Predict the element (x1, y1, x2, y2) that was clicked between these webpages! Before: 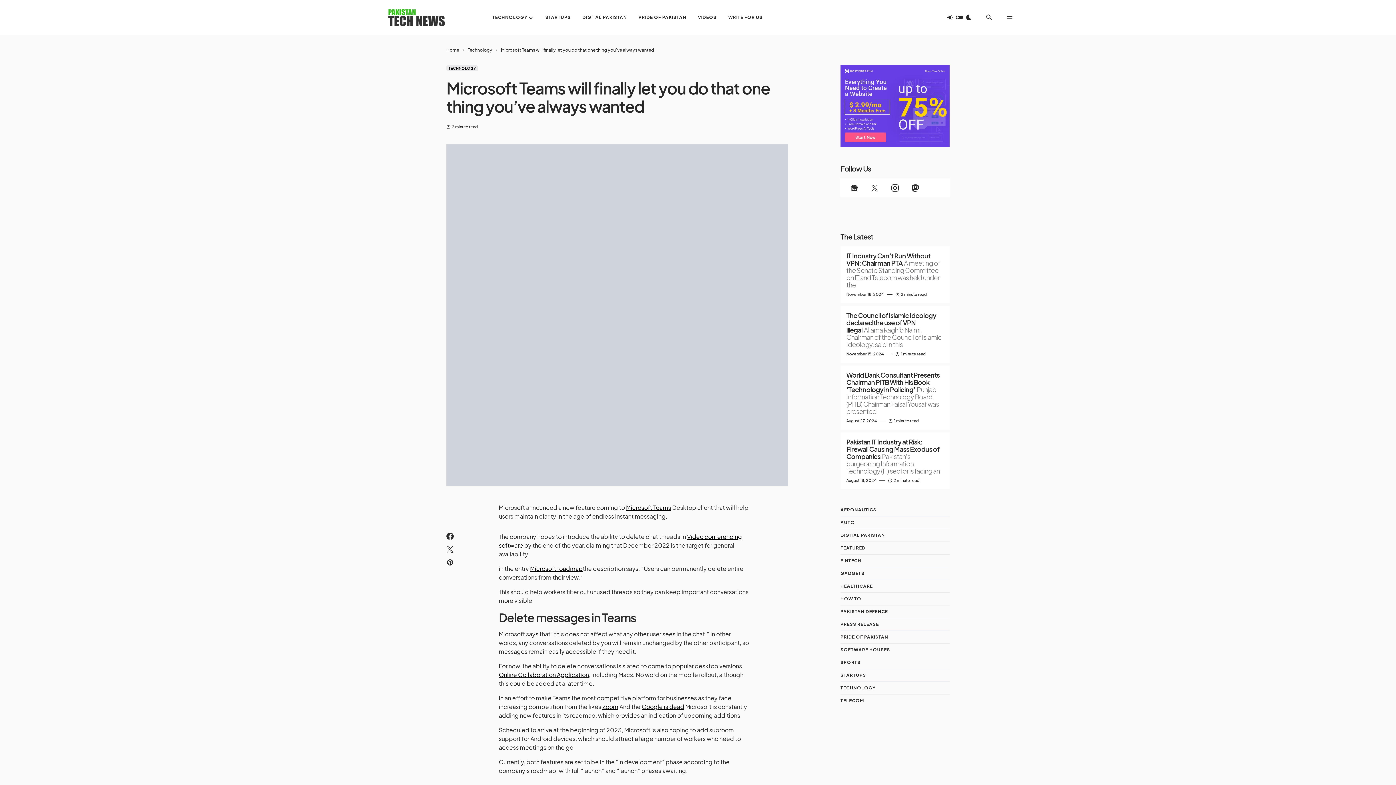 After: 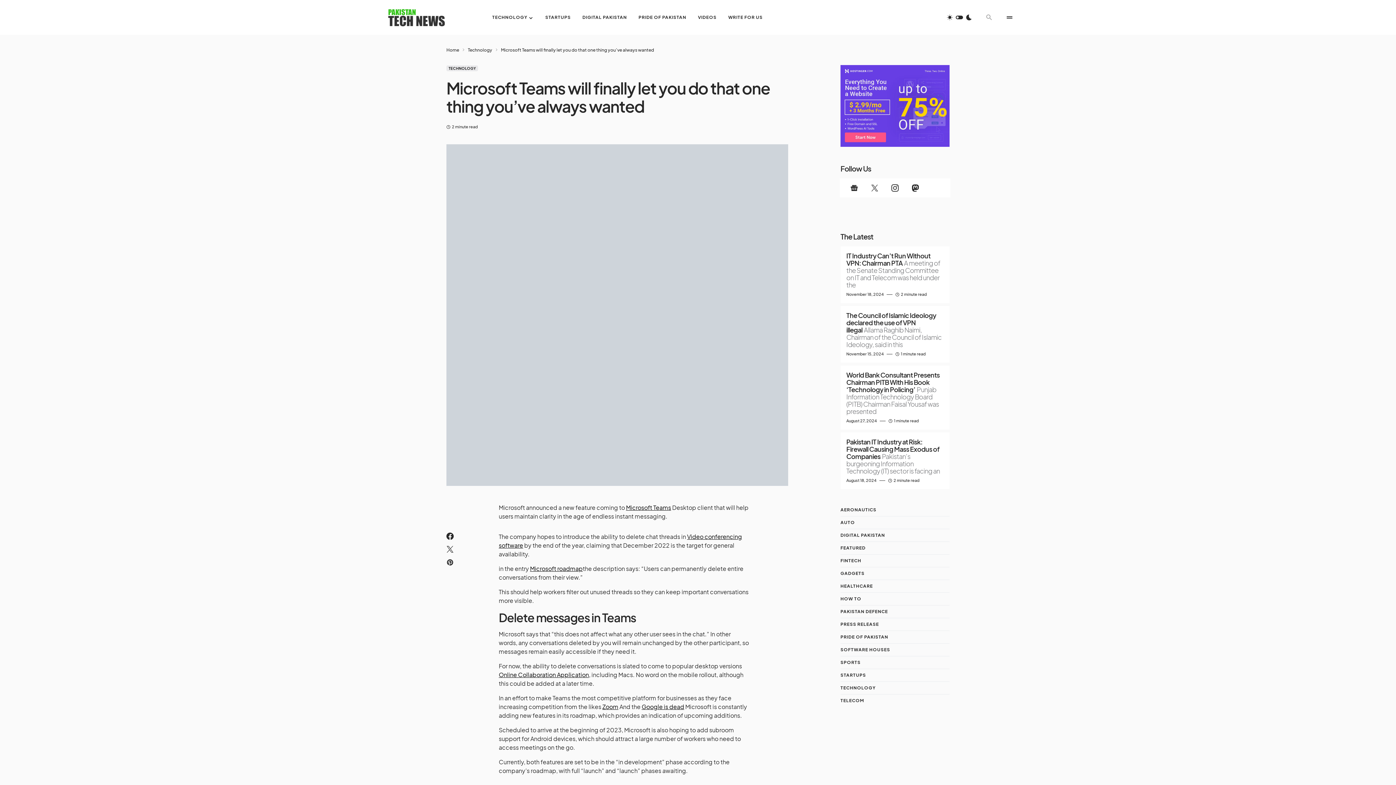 Action: bbox: (982, 10, 996, 24)